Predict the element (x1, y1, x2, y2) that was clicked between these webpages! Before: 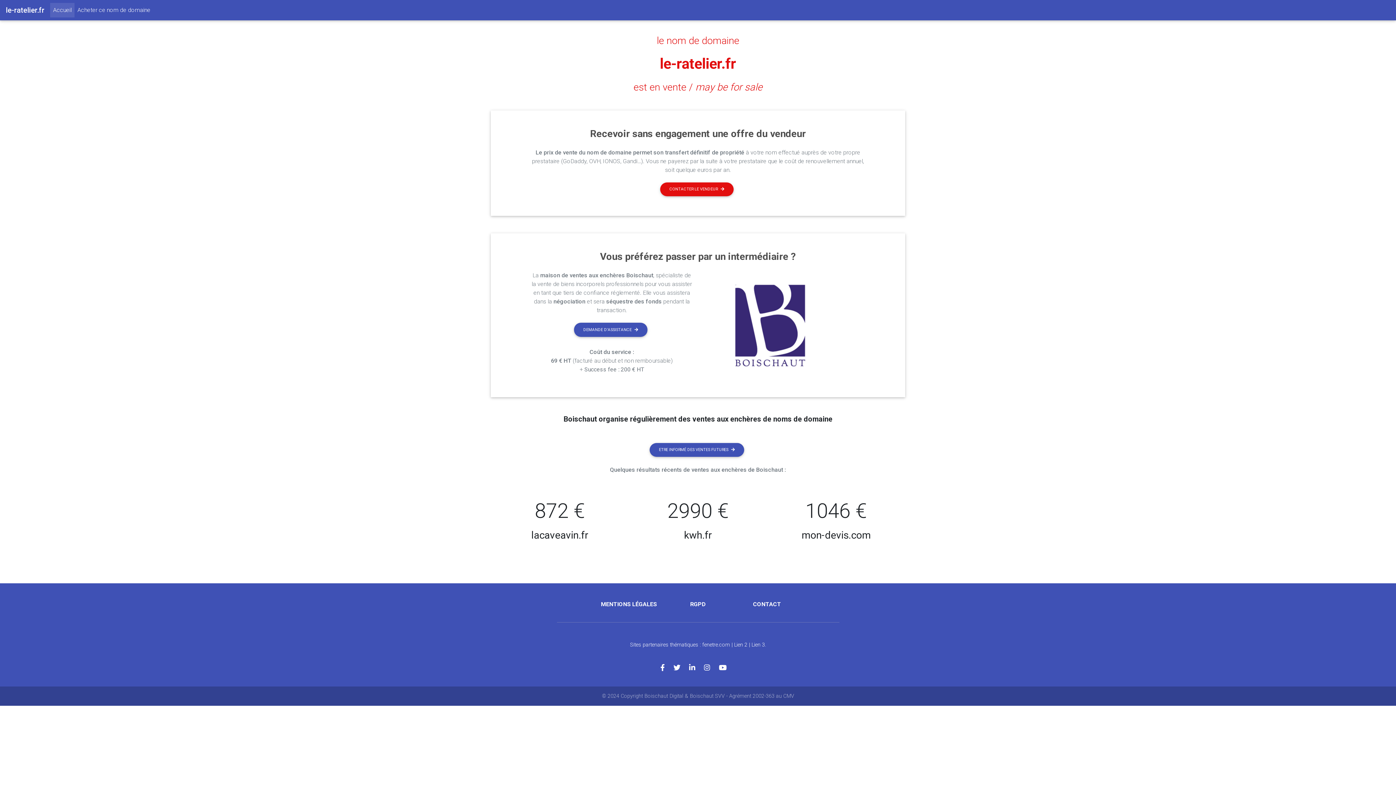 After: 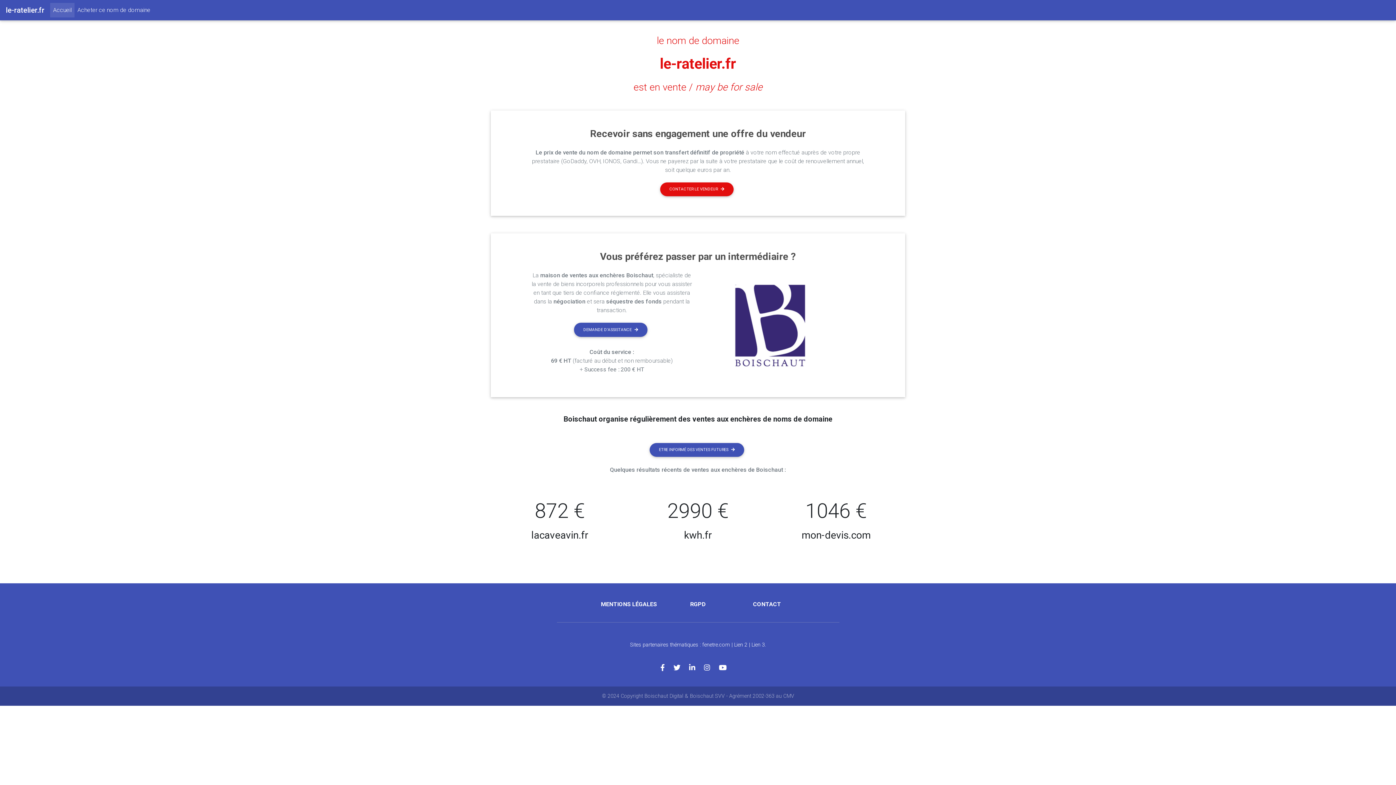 Action: bbox: (5, 2, 44, 17) label: le-ratelier.fr